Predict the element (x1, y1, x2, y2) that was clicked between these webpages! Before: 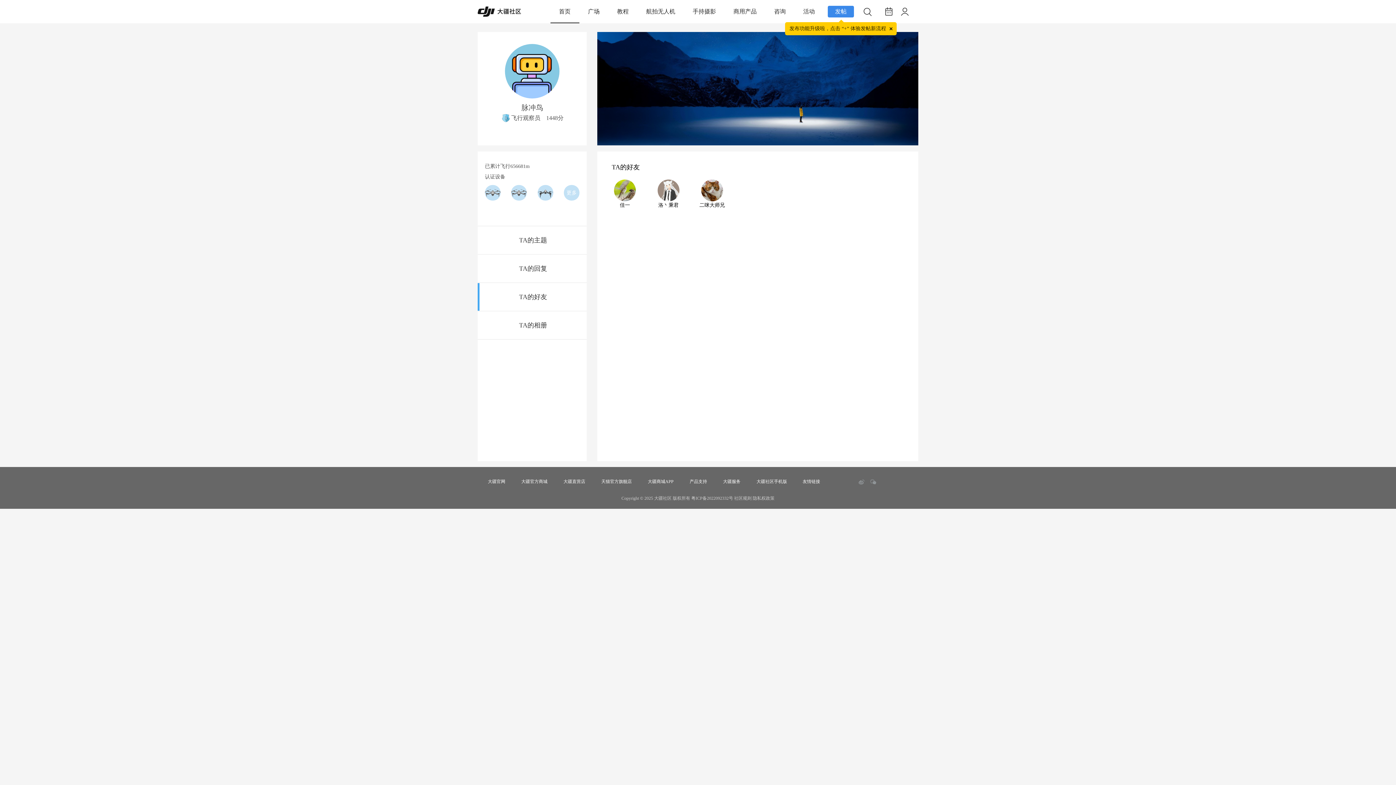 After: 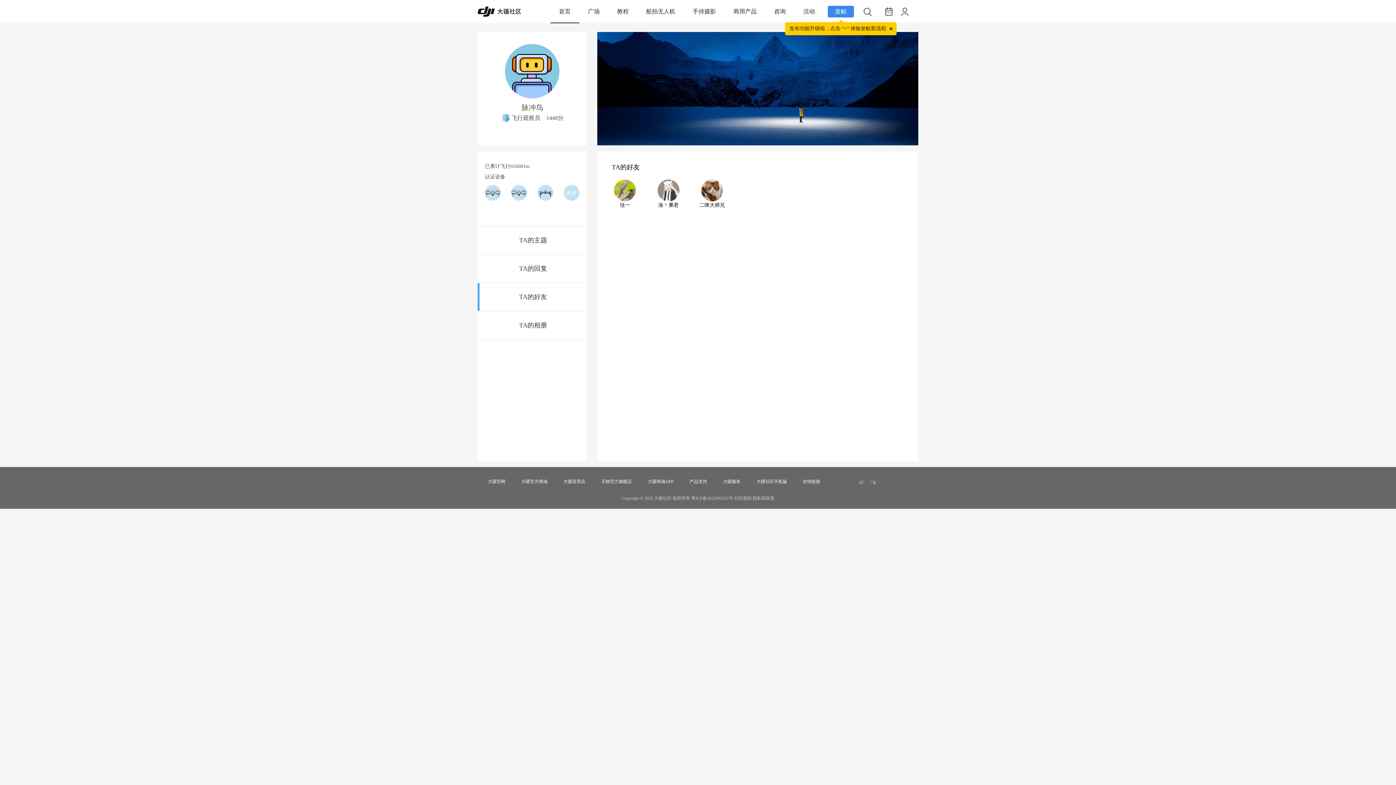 Action: bbox: (689, 478, 707, 485) label: 产品支持